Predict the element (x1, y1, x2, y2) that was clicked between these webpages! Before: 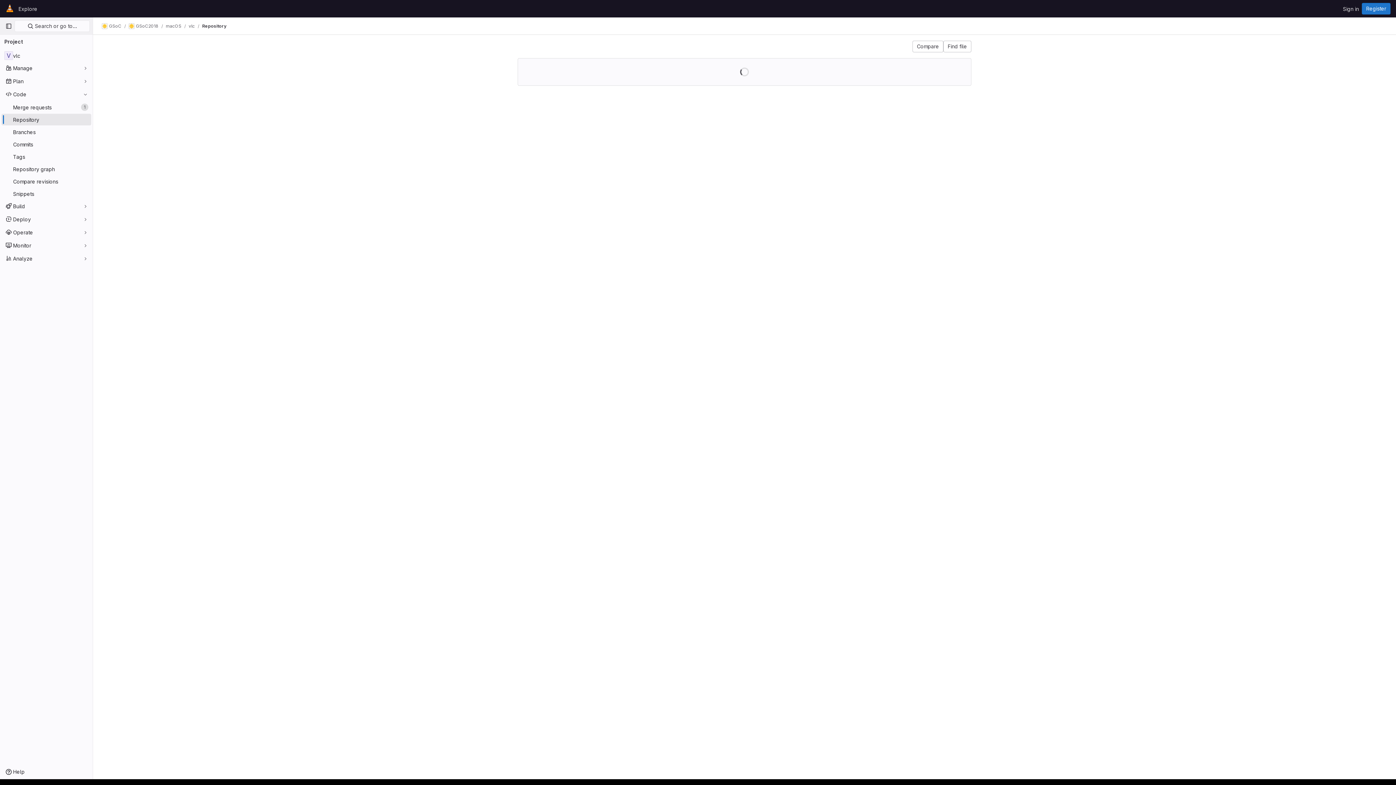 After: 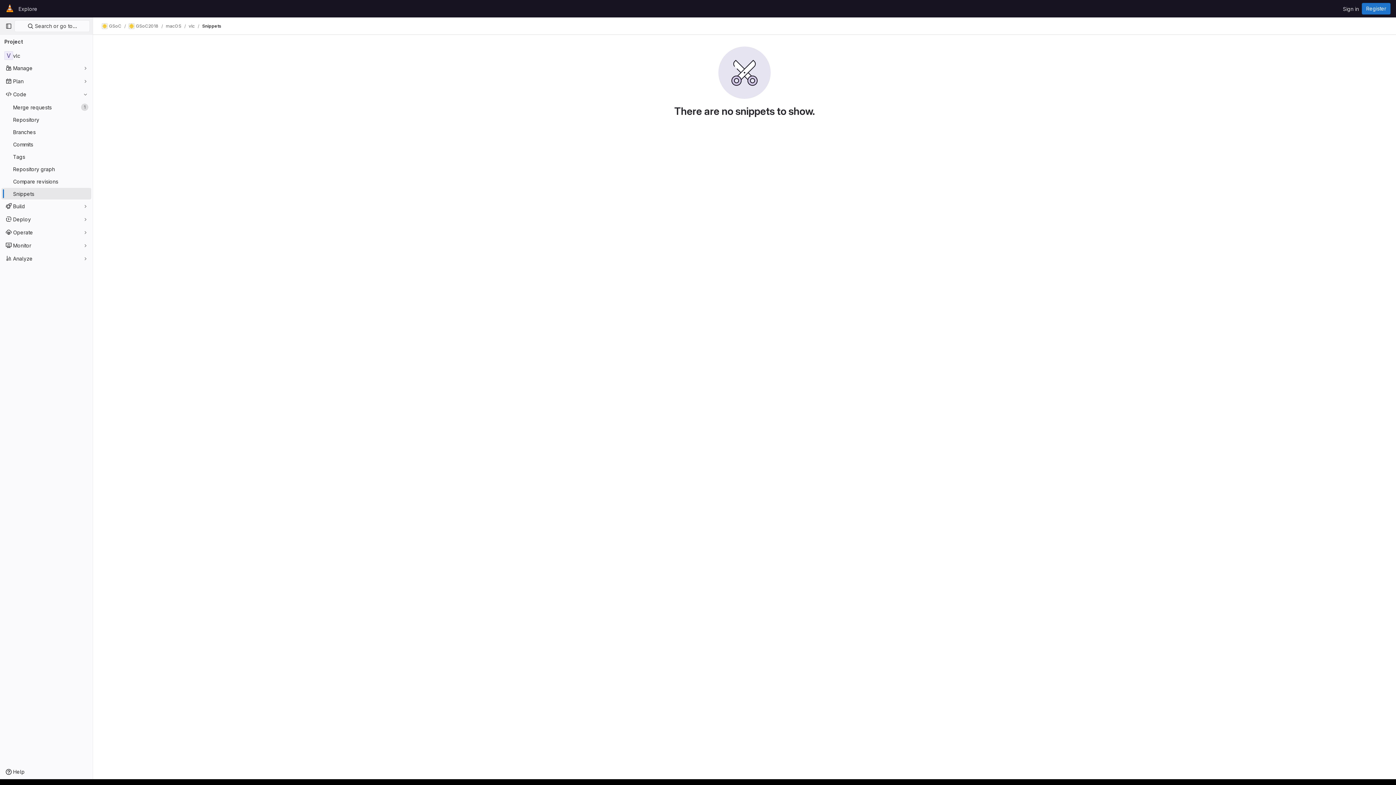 Action: label: Snippets bbox: (1, 188, 91, 199)